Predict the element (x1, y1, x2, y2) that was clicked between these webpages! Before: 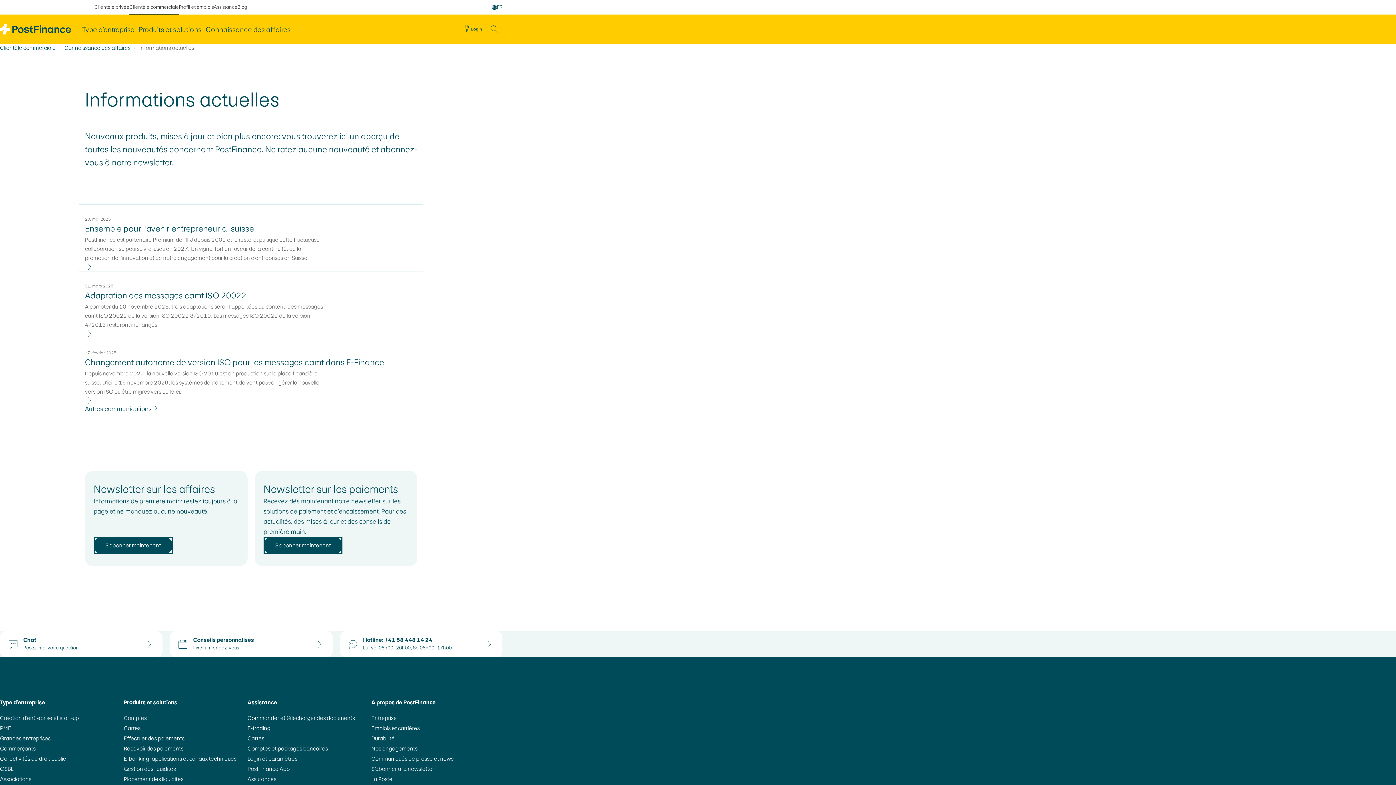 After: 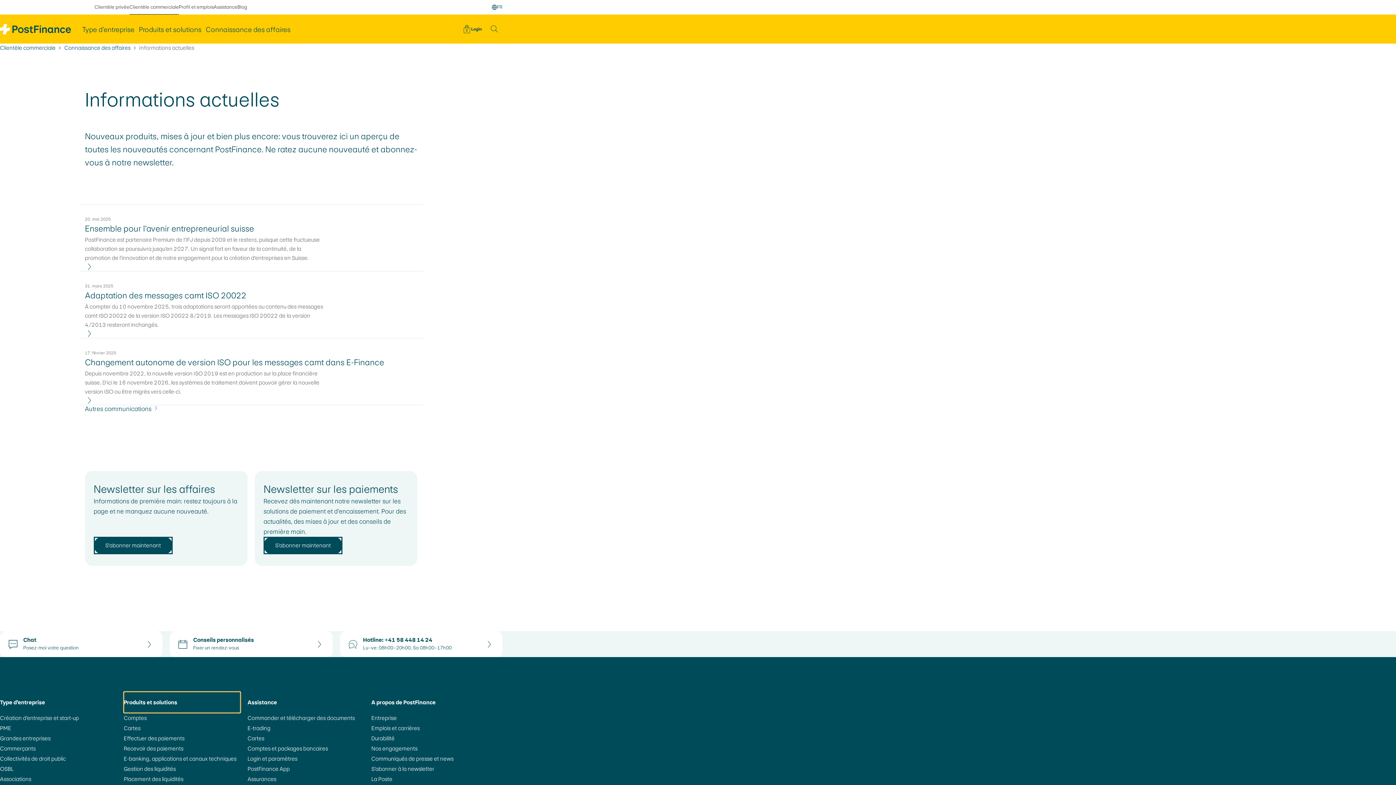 Action: bbox: (123, 692, 240, 713) label: Liens directs
Produits et solutions